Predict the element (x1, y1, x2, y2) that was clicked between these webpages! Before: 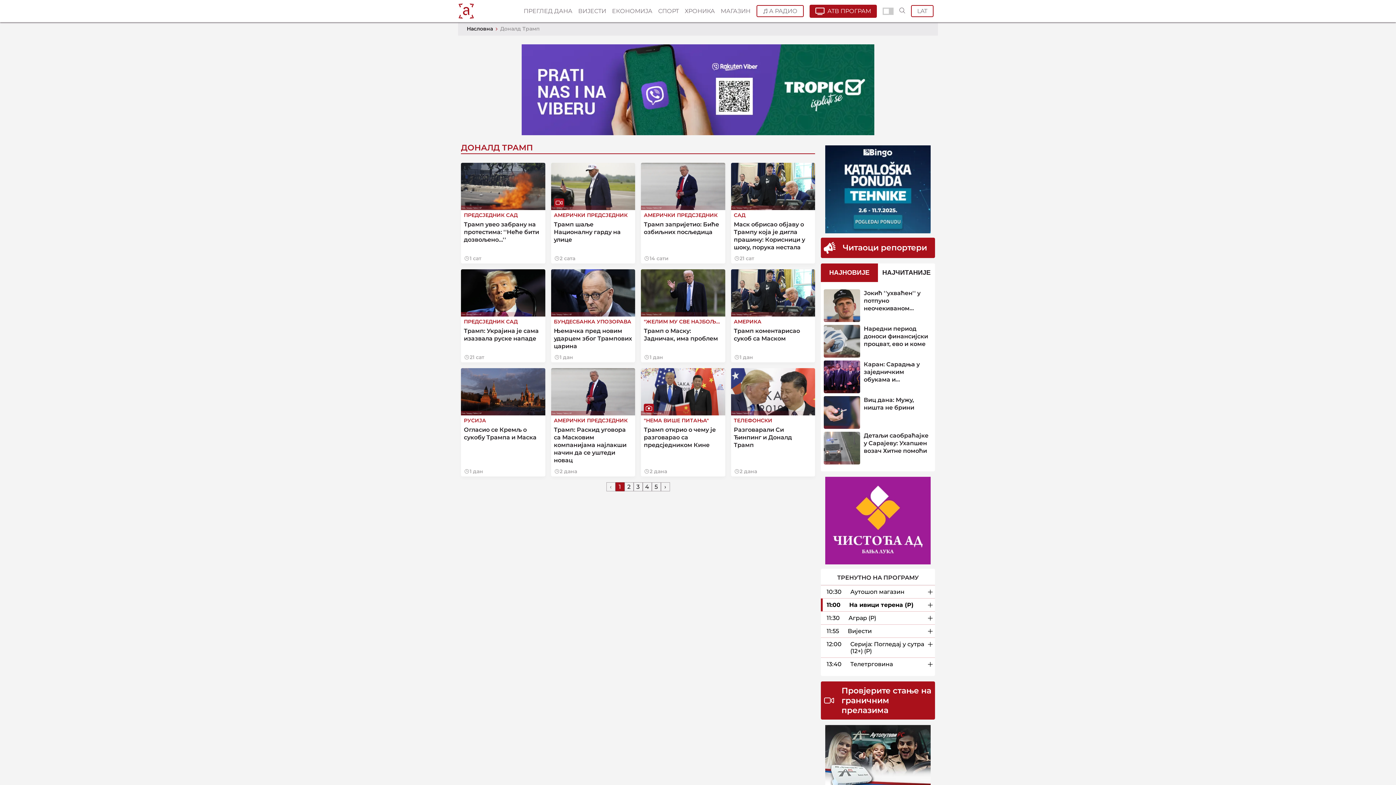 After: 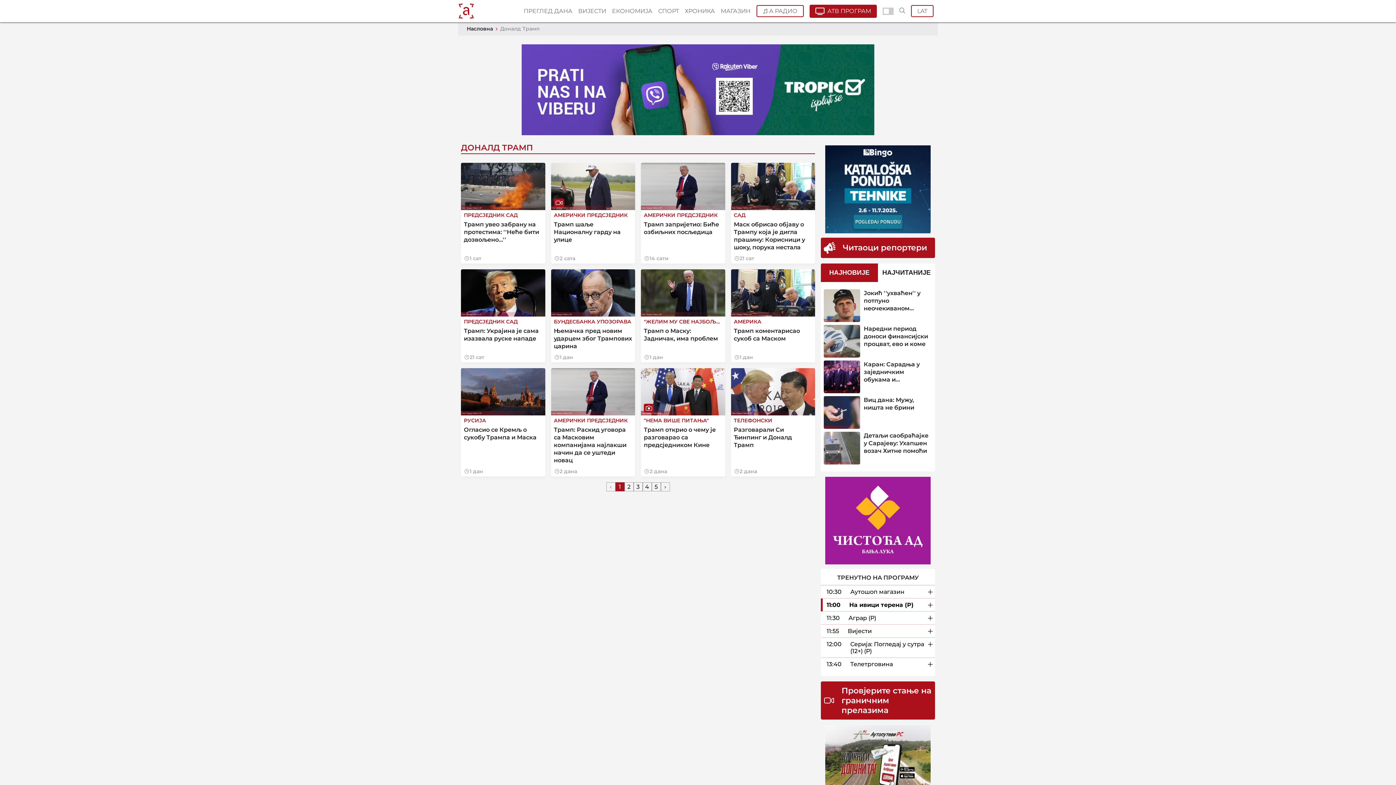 Action: bbox: (825, 145, 930, 234)